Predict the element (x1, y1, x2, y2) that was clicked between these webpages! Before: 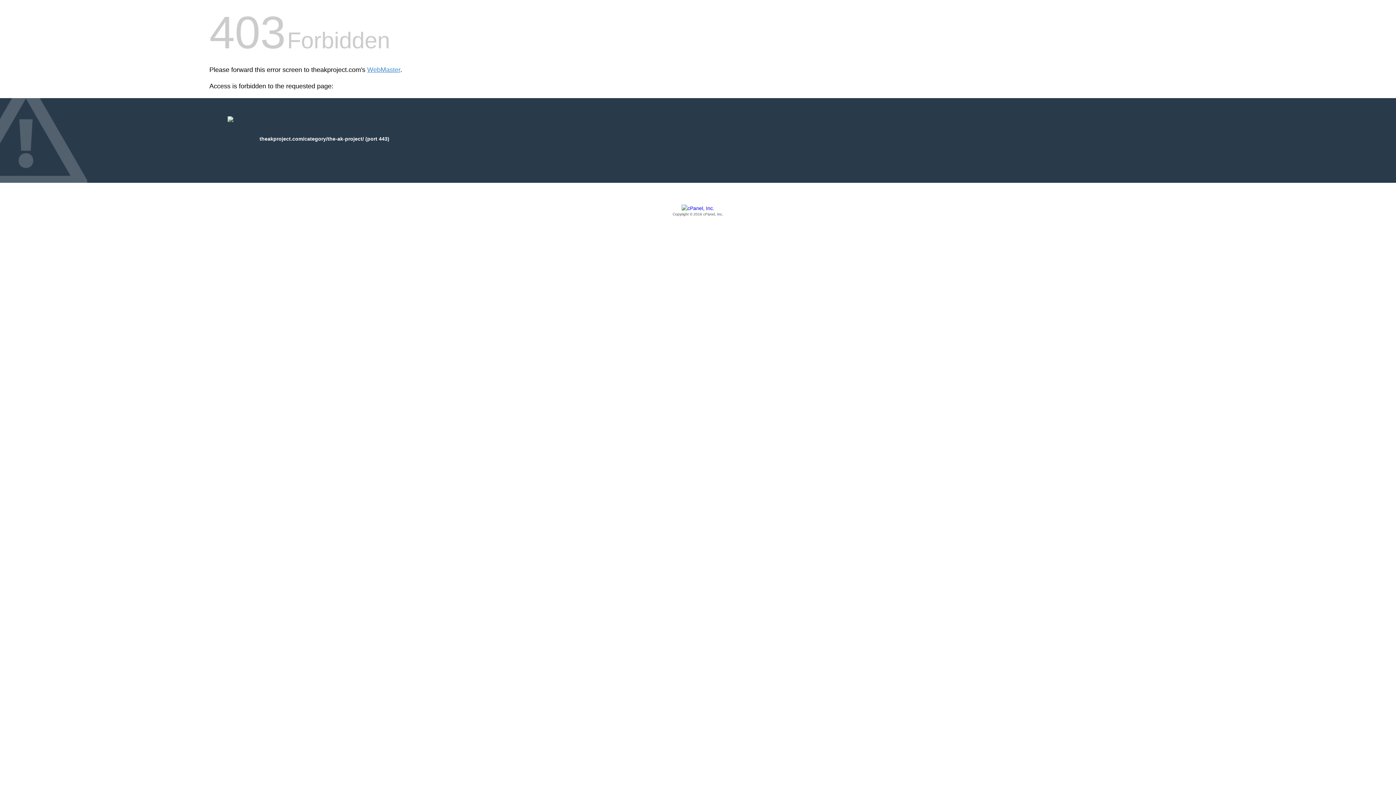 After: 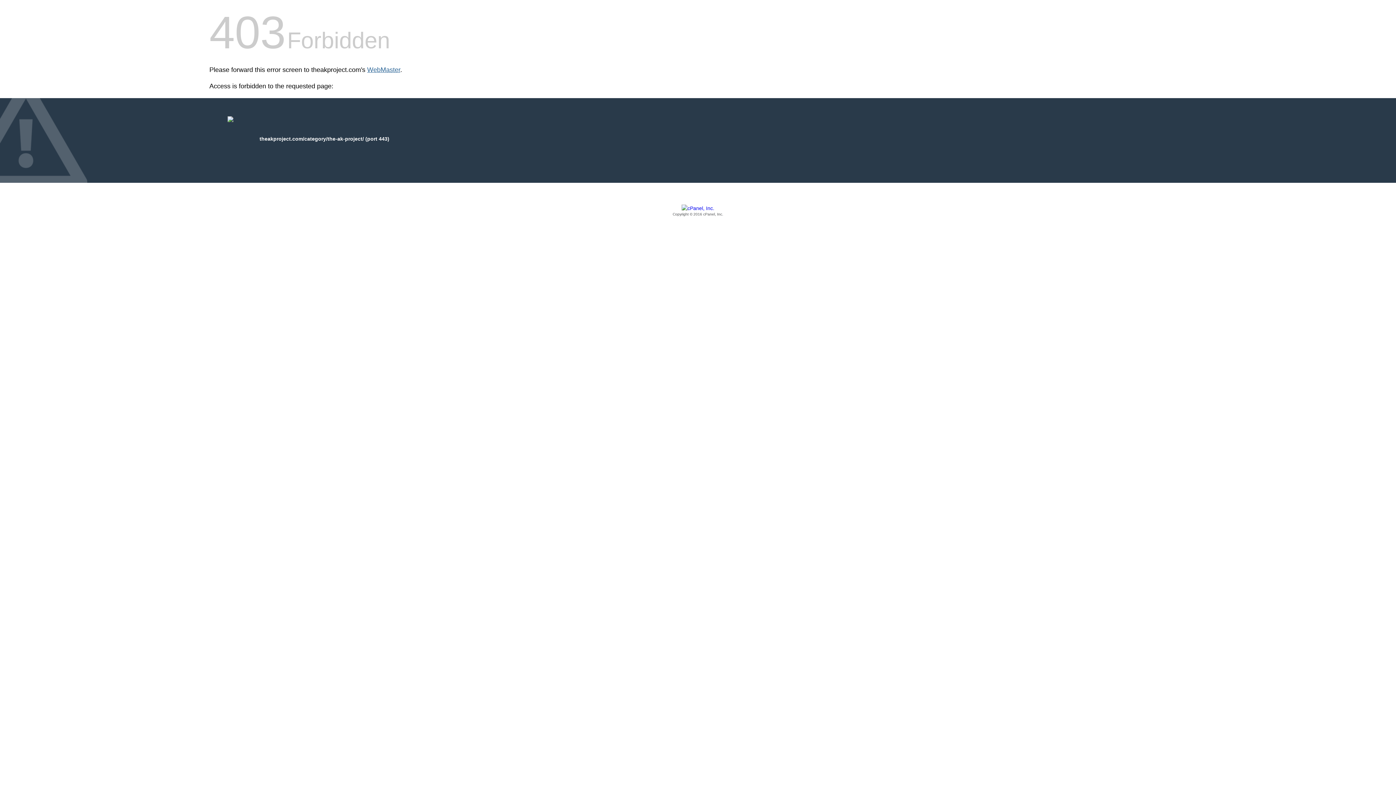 Action: bbox: (367, 66, 400, 73) label: WebMaster